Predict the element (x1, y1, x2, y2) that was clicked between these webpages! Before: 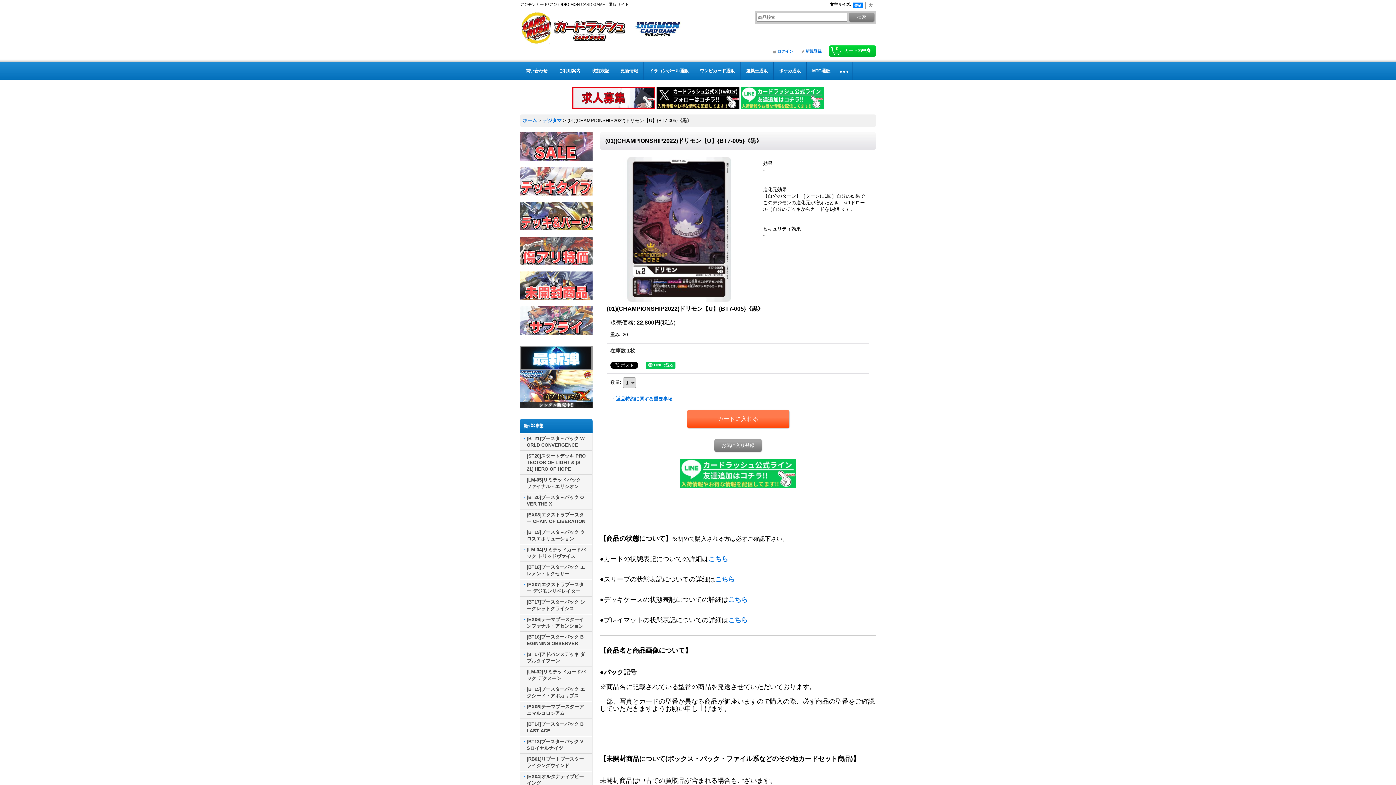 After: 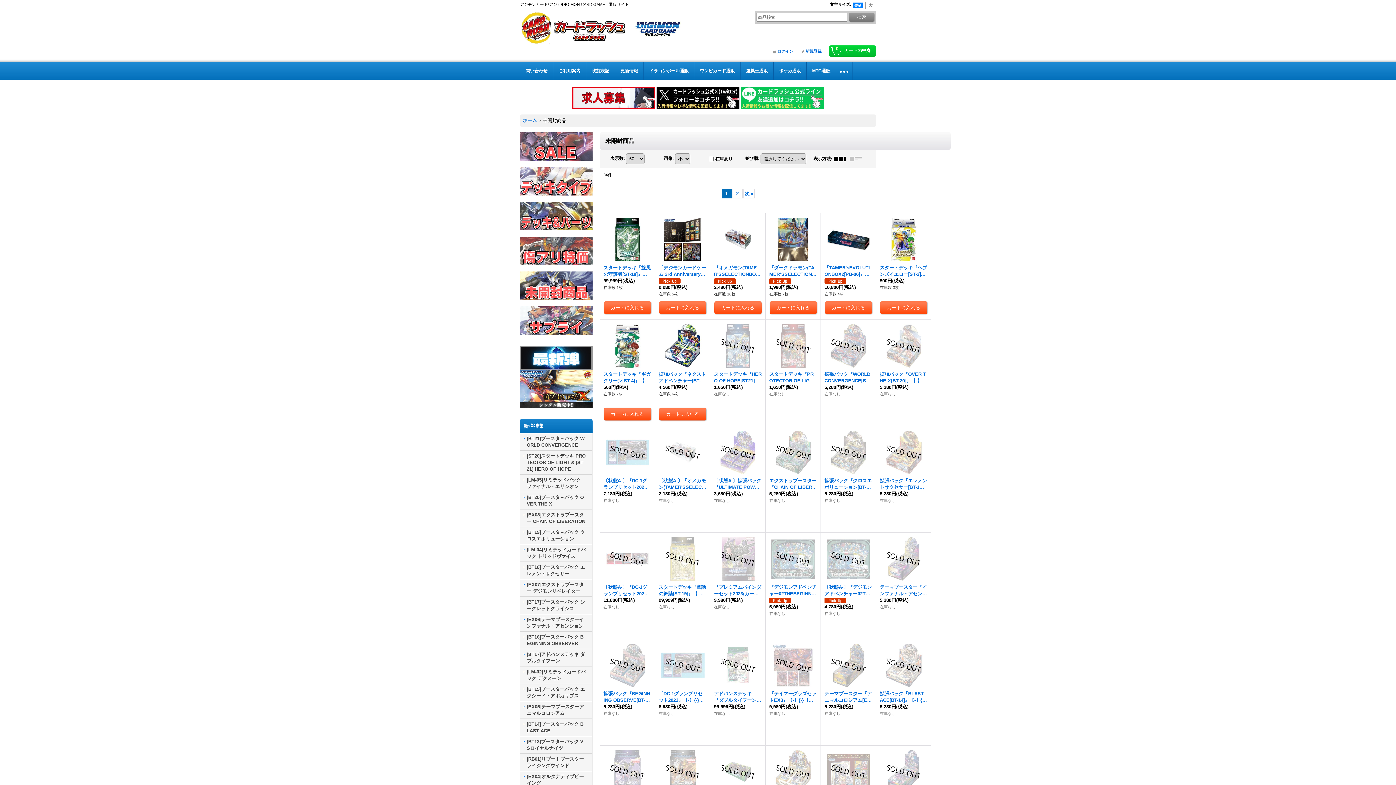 Action: bbox: (520, 282, 592, 288)